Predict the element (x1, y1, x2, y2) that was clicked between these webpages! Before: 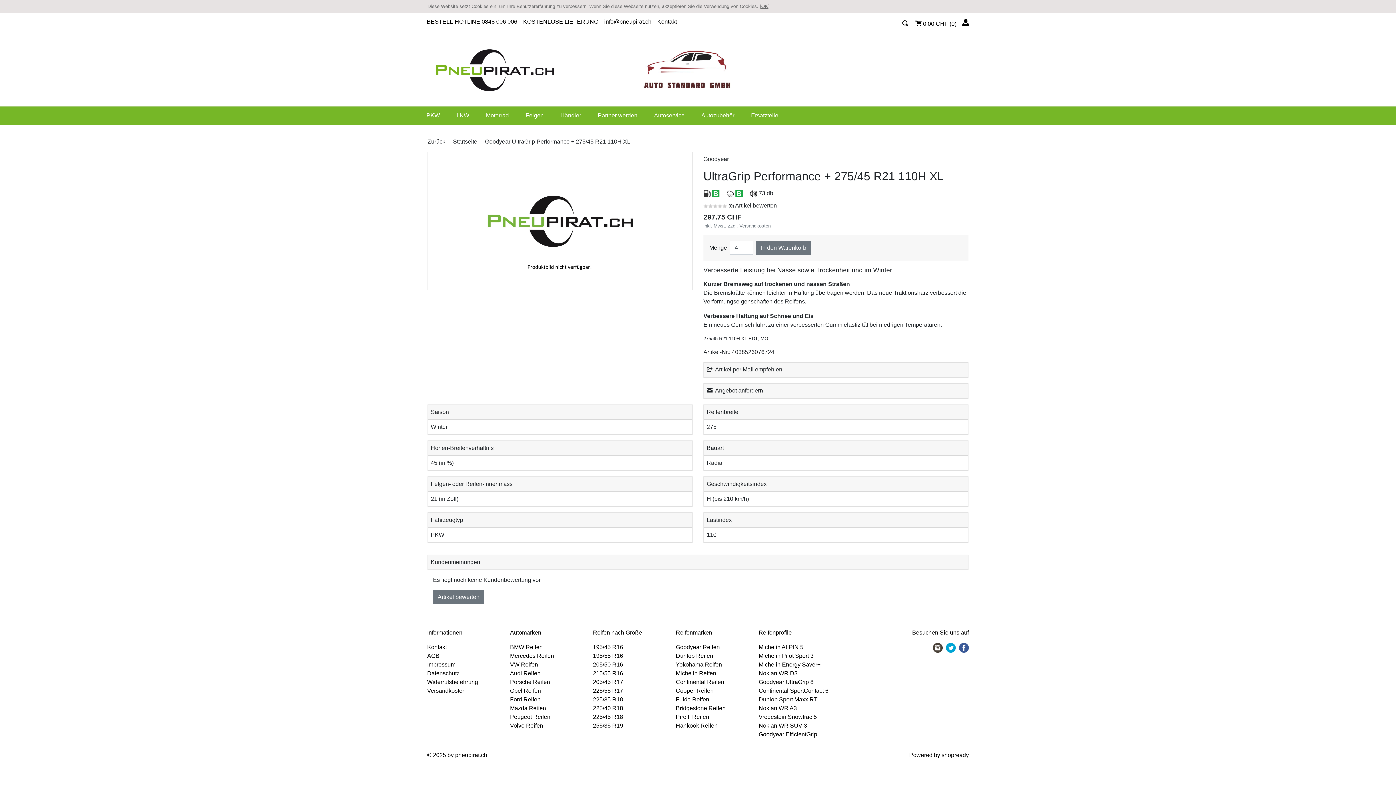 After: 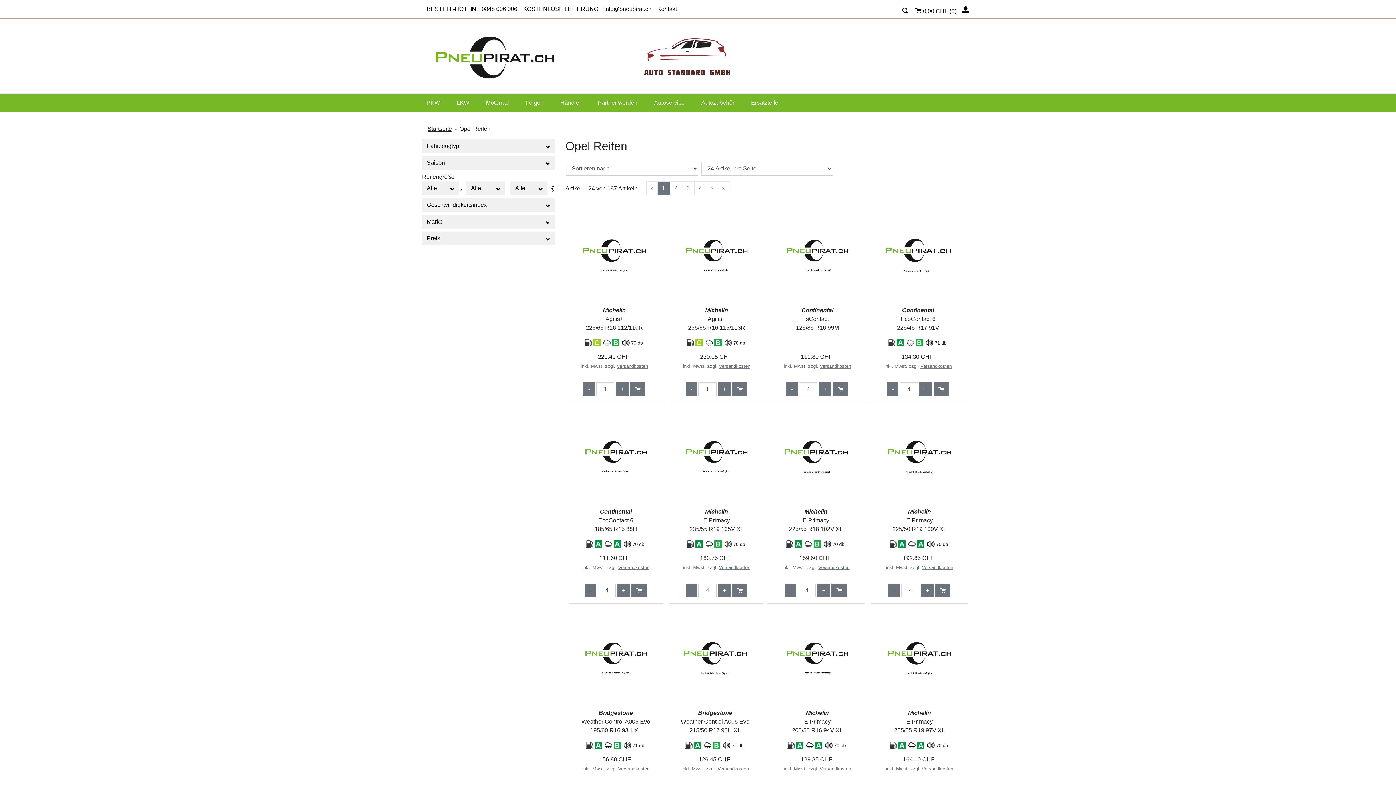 Action: label: Opel Reifen bbox: (510, 686, 582, 695)